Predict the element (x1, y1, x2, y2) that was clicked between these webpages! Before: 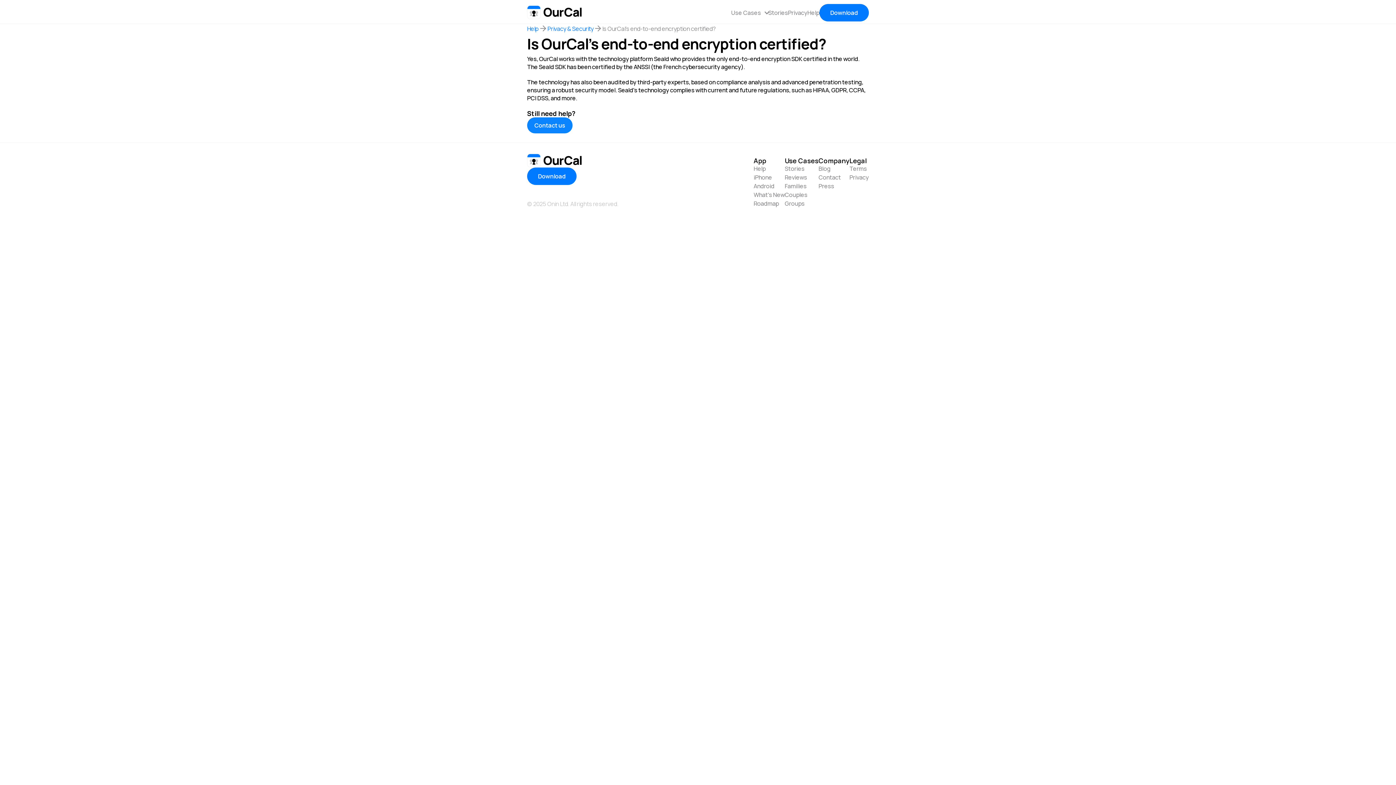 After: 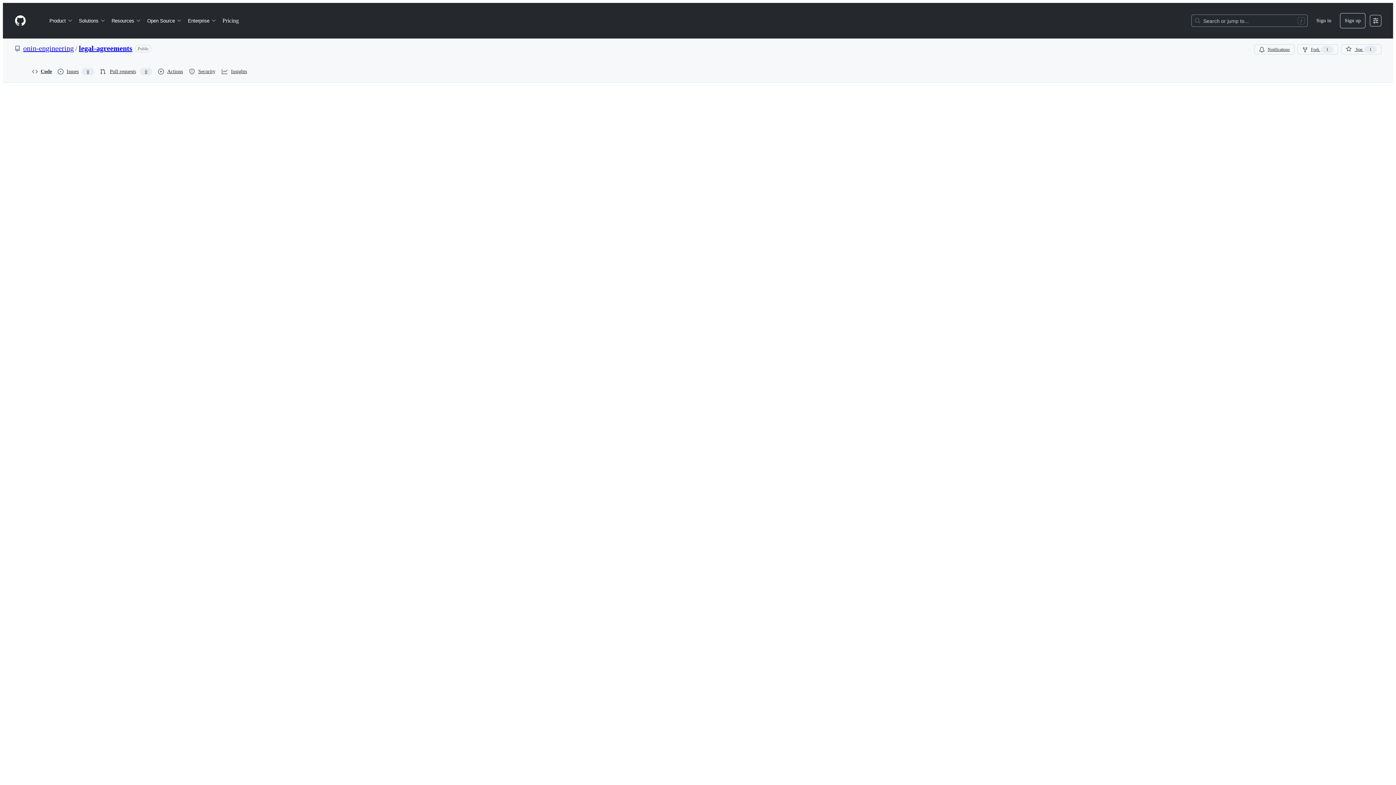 Action: bbox: (849, 164, 869, 173) label: Terms